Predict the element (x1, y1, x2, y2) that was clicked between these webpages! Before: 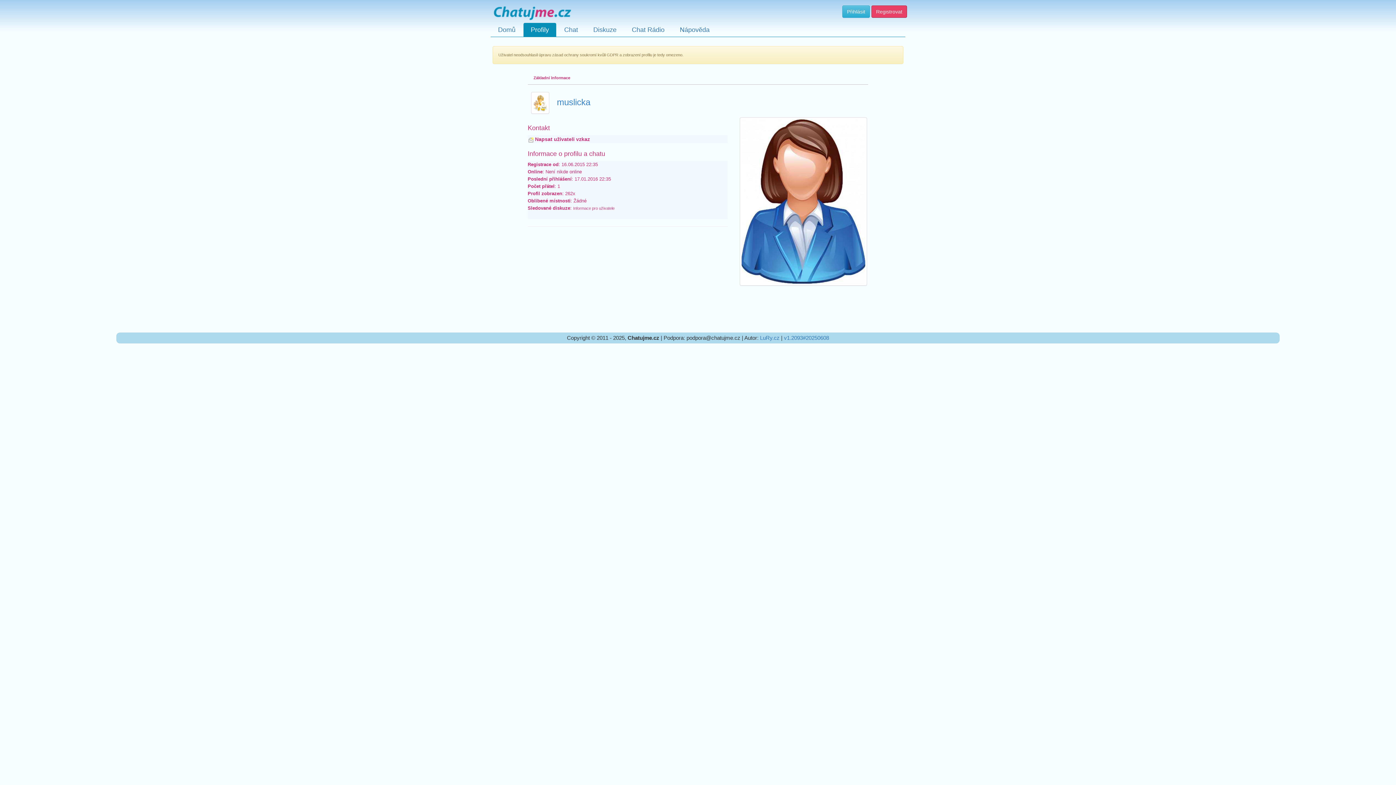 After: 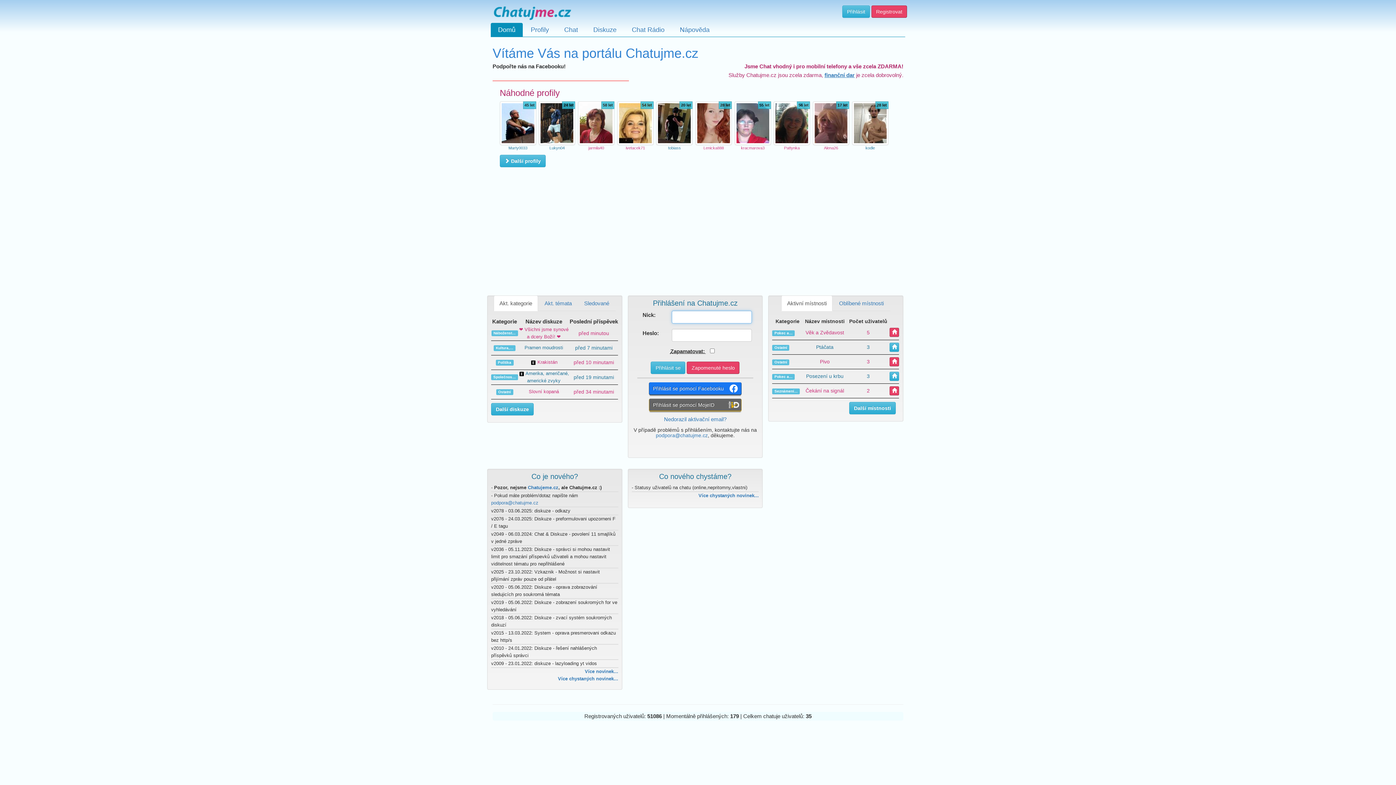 Action: label: Domů bbox: (490, 22, 522, 36)